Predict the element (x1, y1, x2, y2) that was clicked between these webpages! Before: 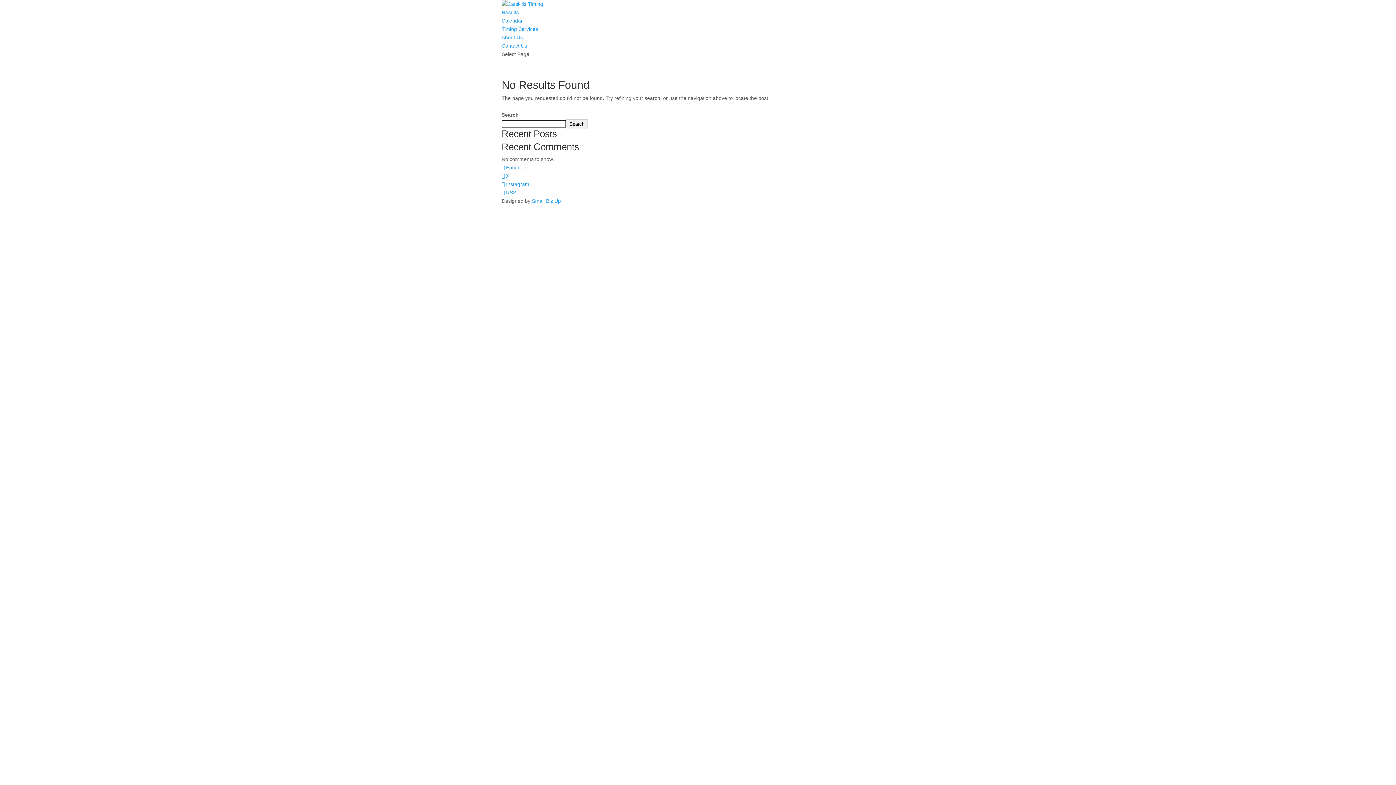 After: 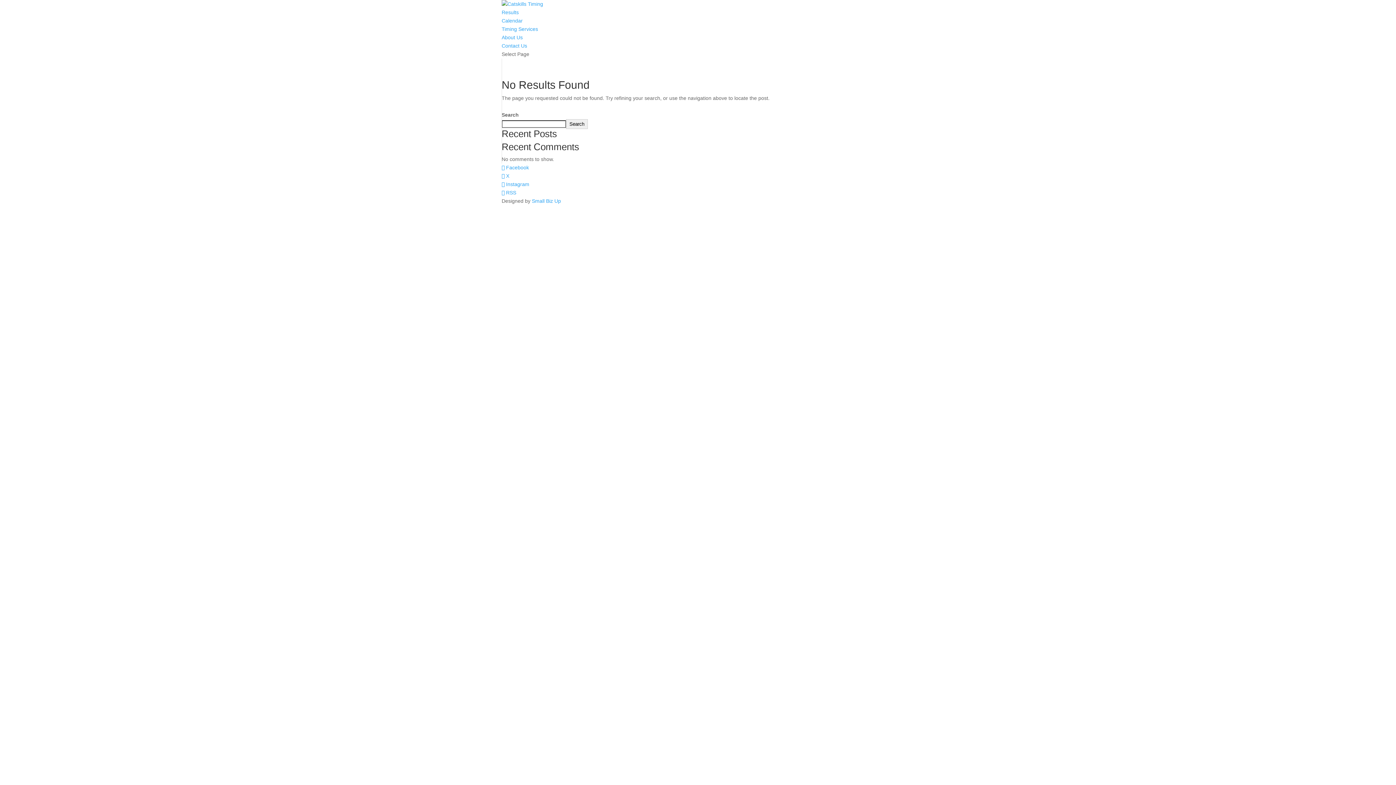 Action: bbox: (566, 119, 587, 129) label: Search